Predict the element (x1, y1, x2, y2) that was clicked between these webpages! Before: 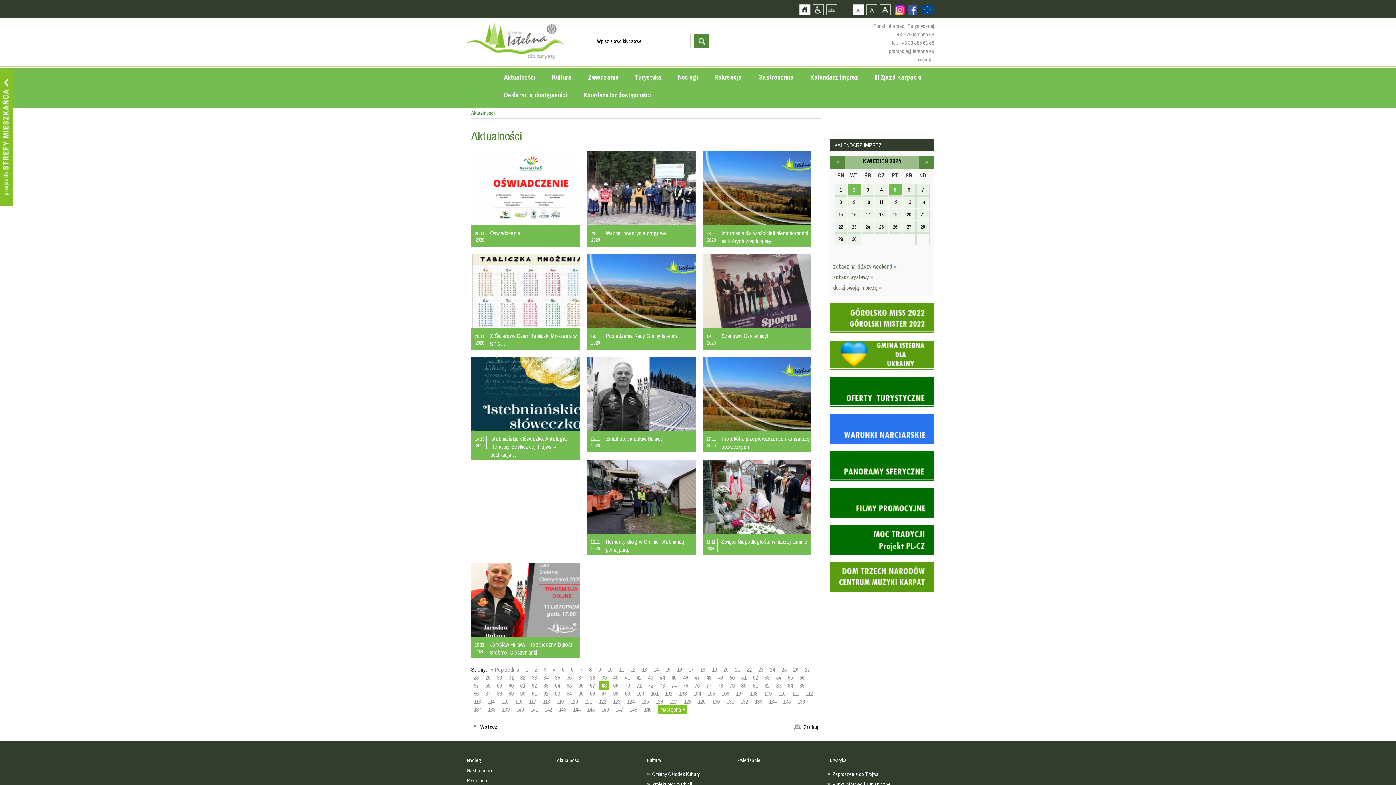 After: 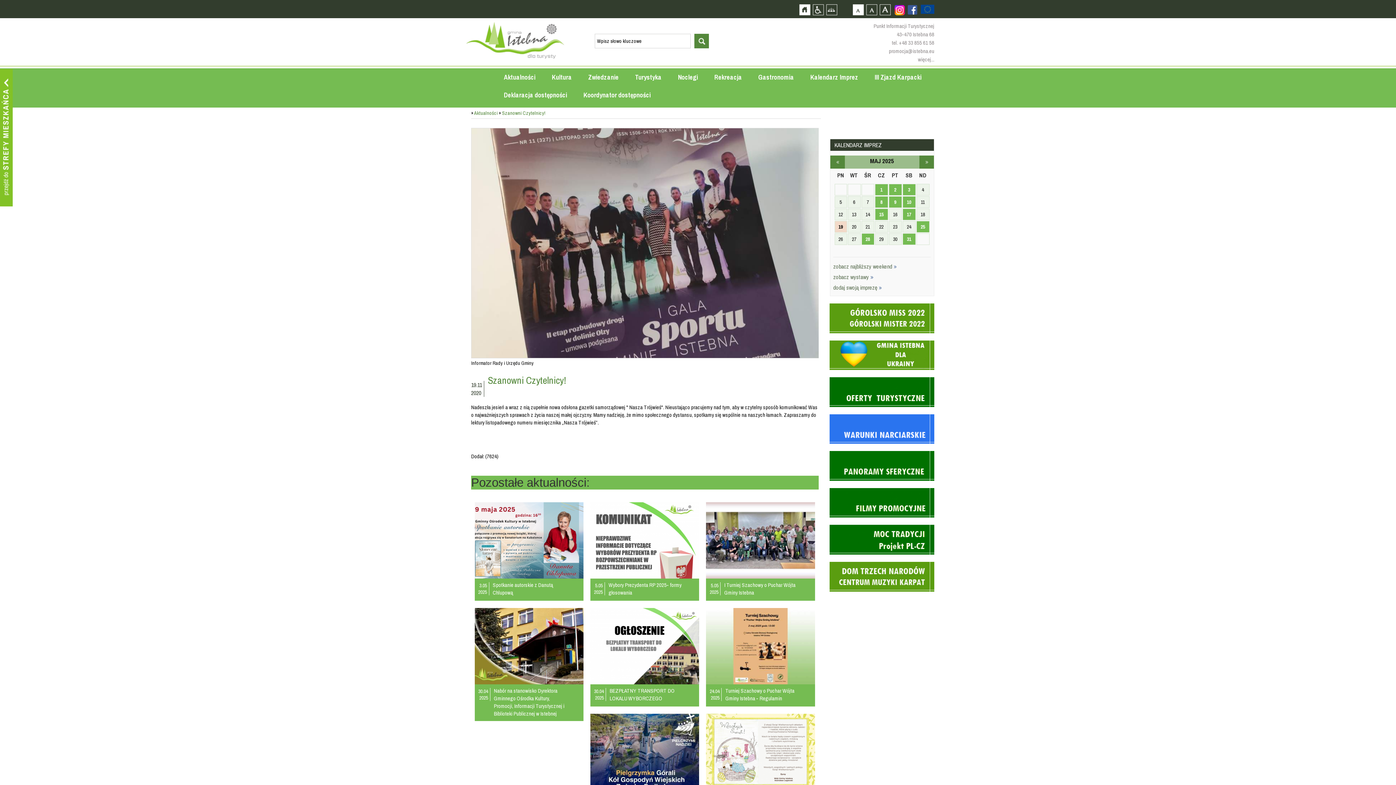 Action: bbox: (702, 324, 822, 329)